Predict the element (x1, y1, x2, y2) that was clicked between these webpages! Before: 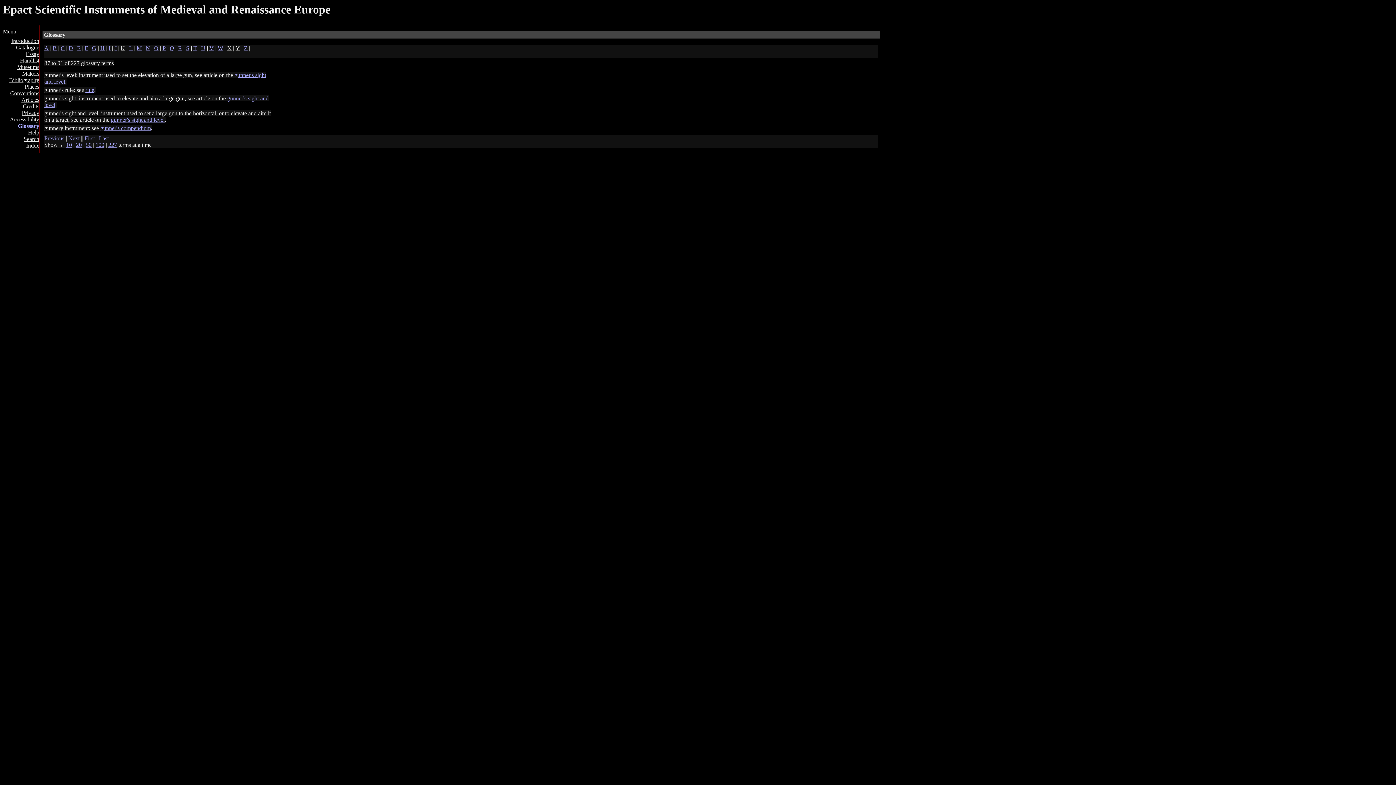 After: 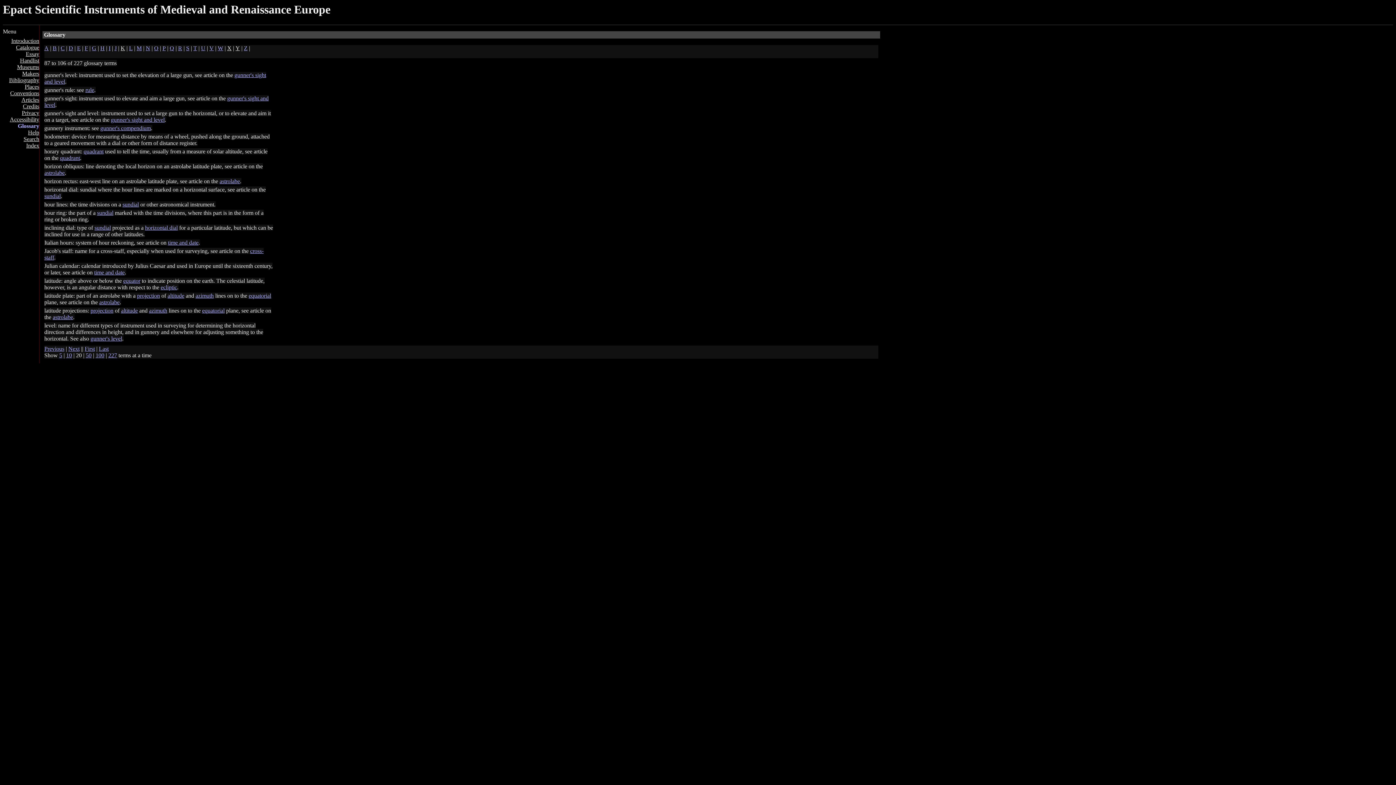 Action: label: 20 bbox: (76, 141, 81, 148)